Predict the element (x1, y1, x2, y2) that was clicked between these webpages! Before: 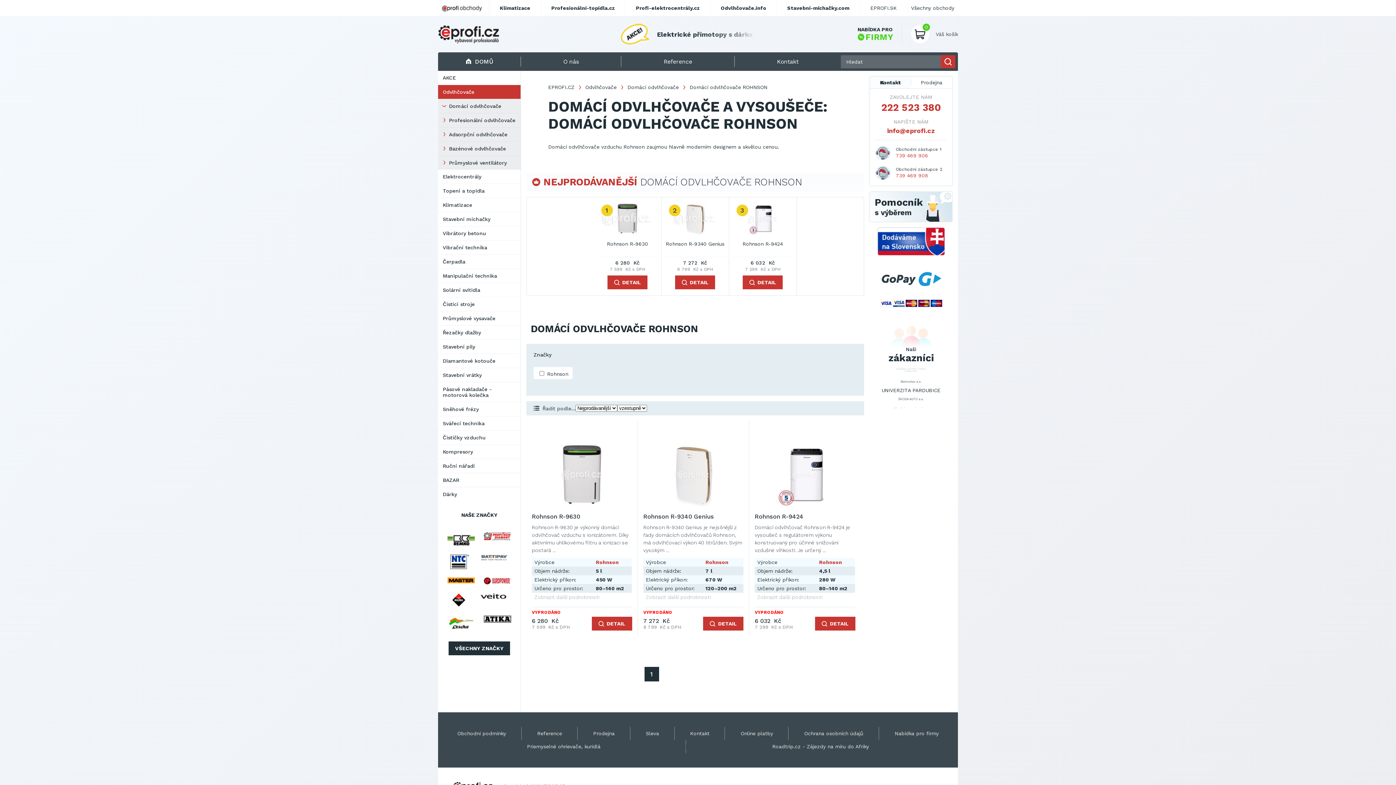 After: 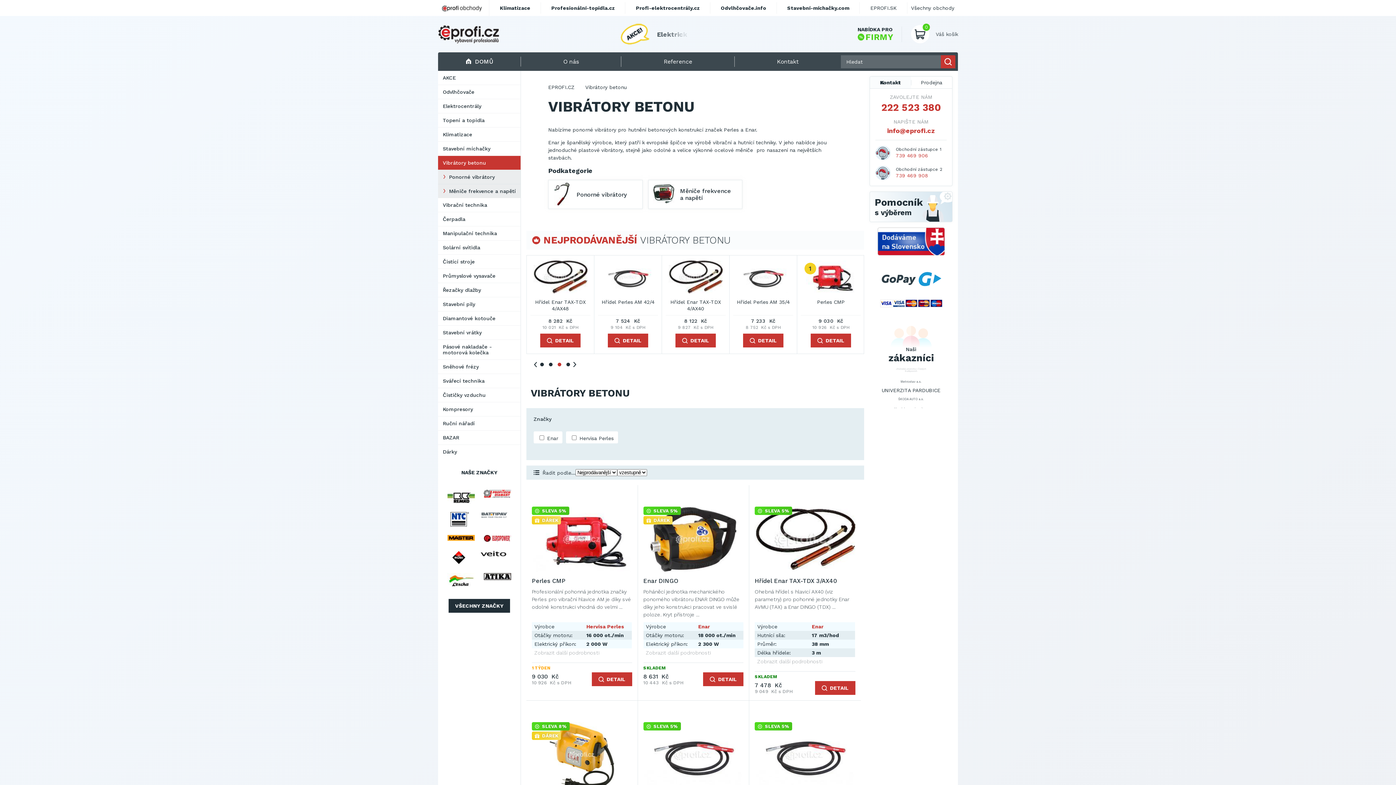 Action: label: Vibrátory betonu bbox: (438, 226, 520, 240)